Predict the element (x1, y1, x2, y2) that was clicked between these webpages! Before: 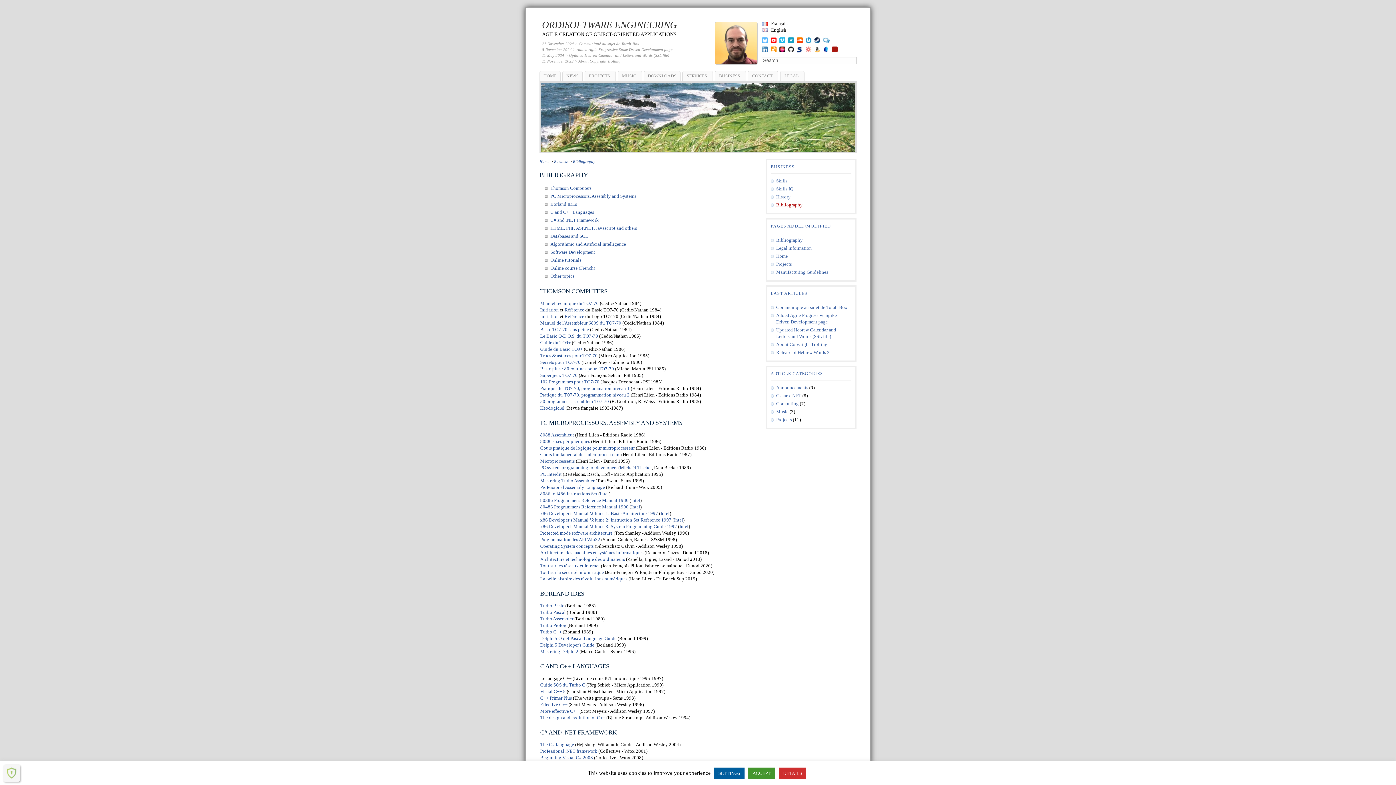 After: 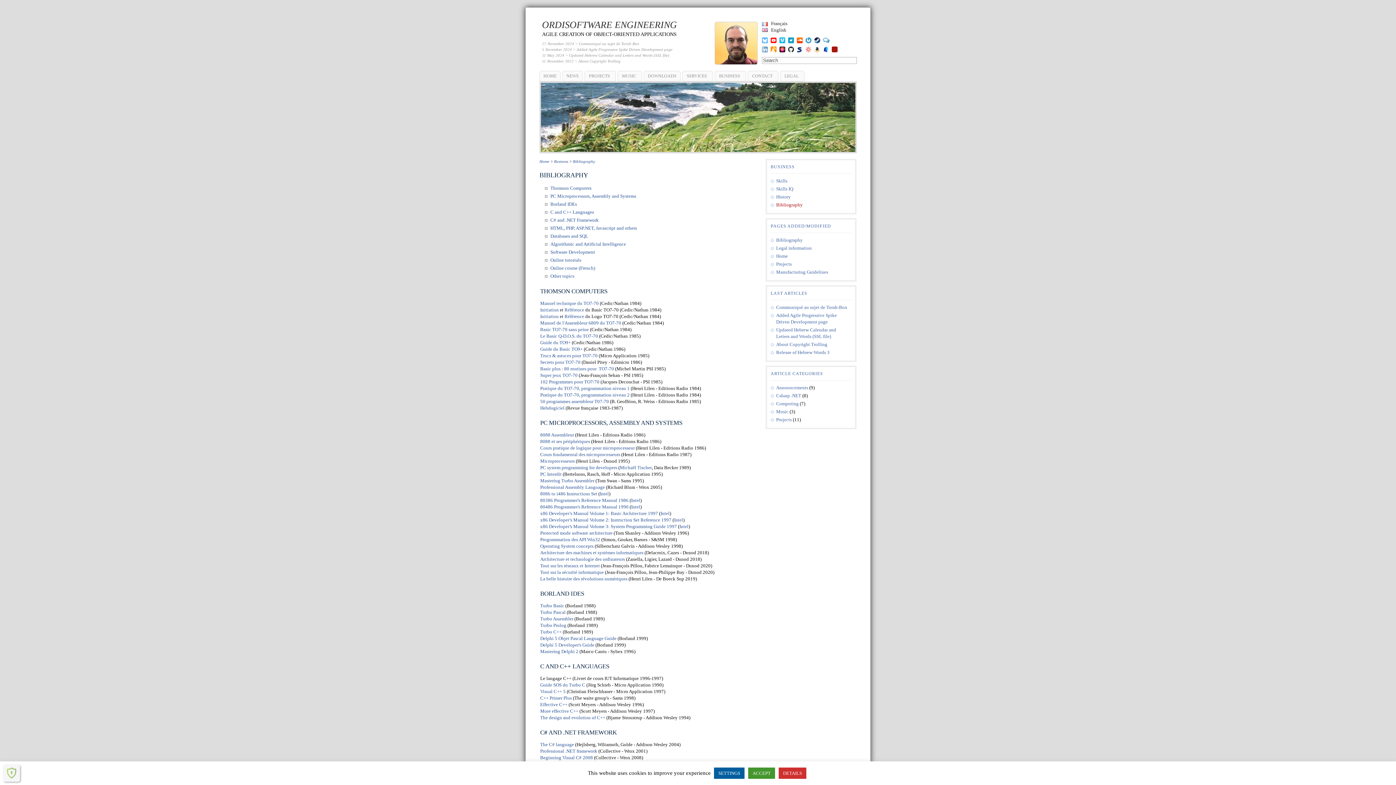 Action: bbox: (747, 49, 768, 54)